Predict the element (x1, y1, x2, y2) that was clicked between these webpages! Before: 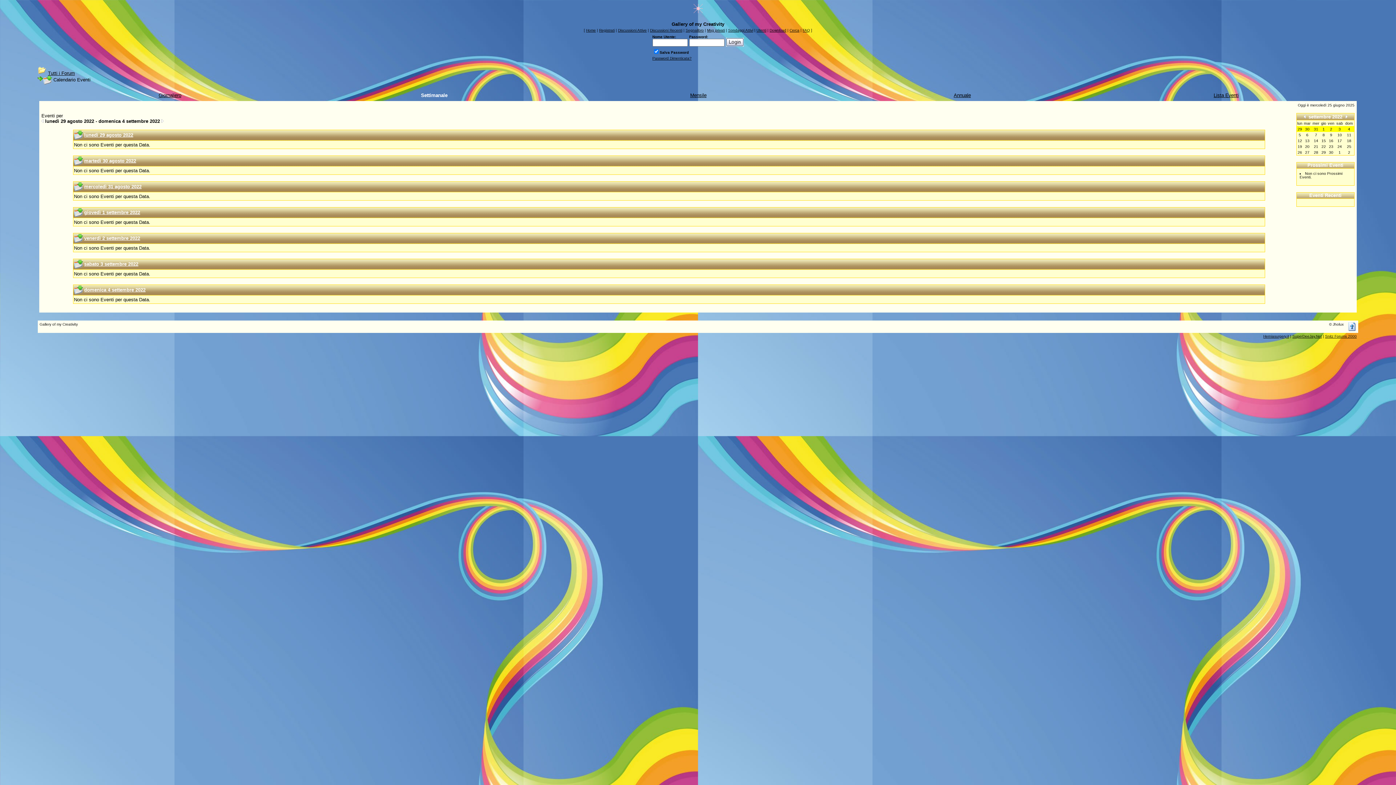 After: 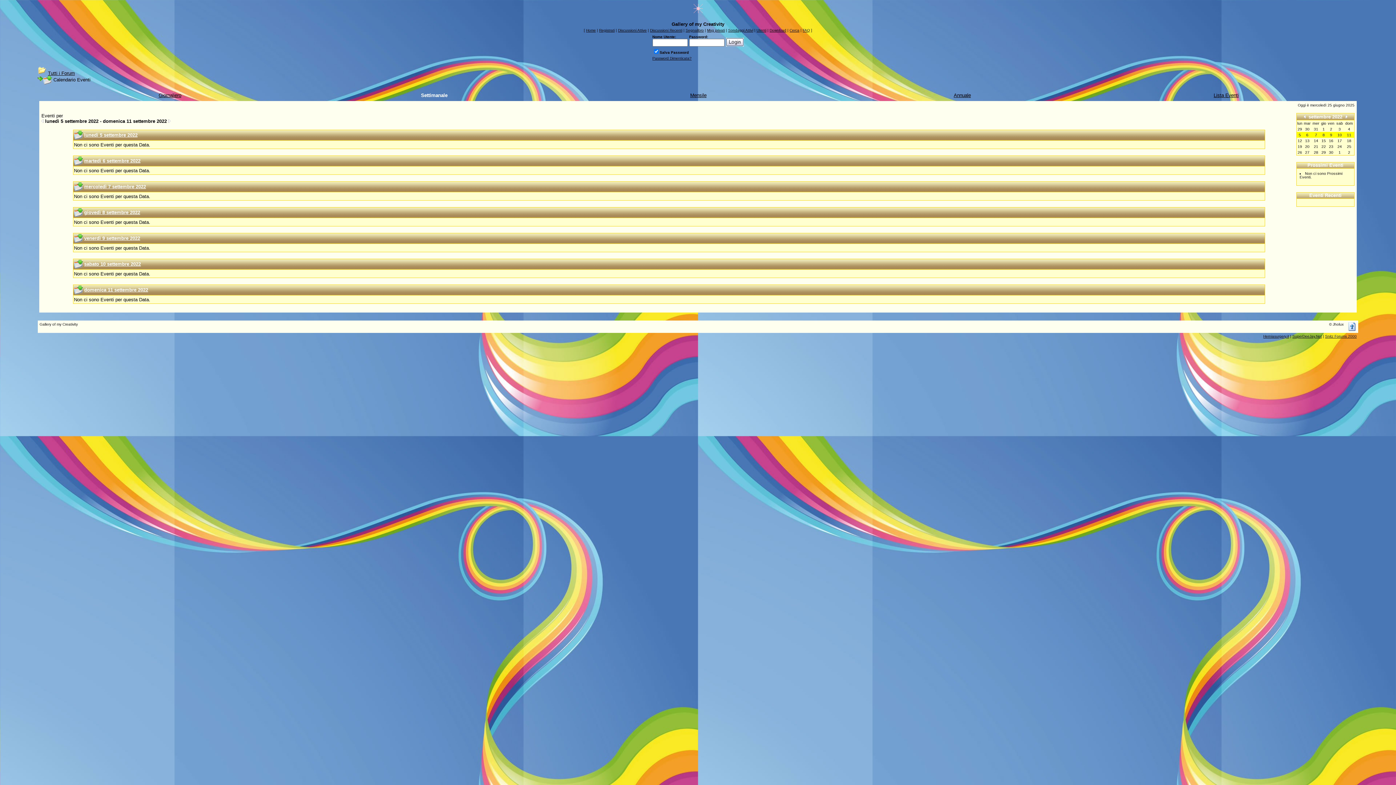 Action: label: 6 bbox: (1306, 132, 1308, 137)